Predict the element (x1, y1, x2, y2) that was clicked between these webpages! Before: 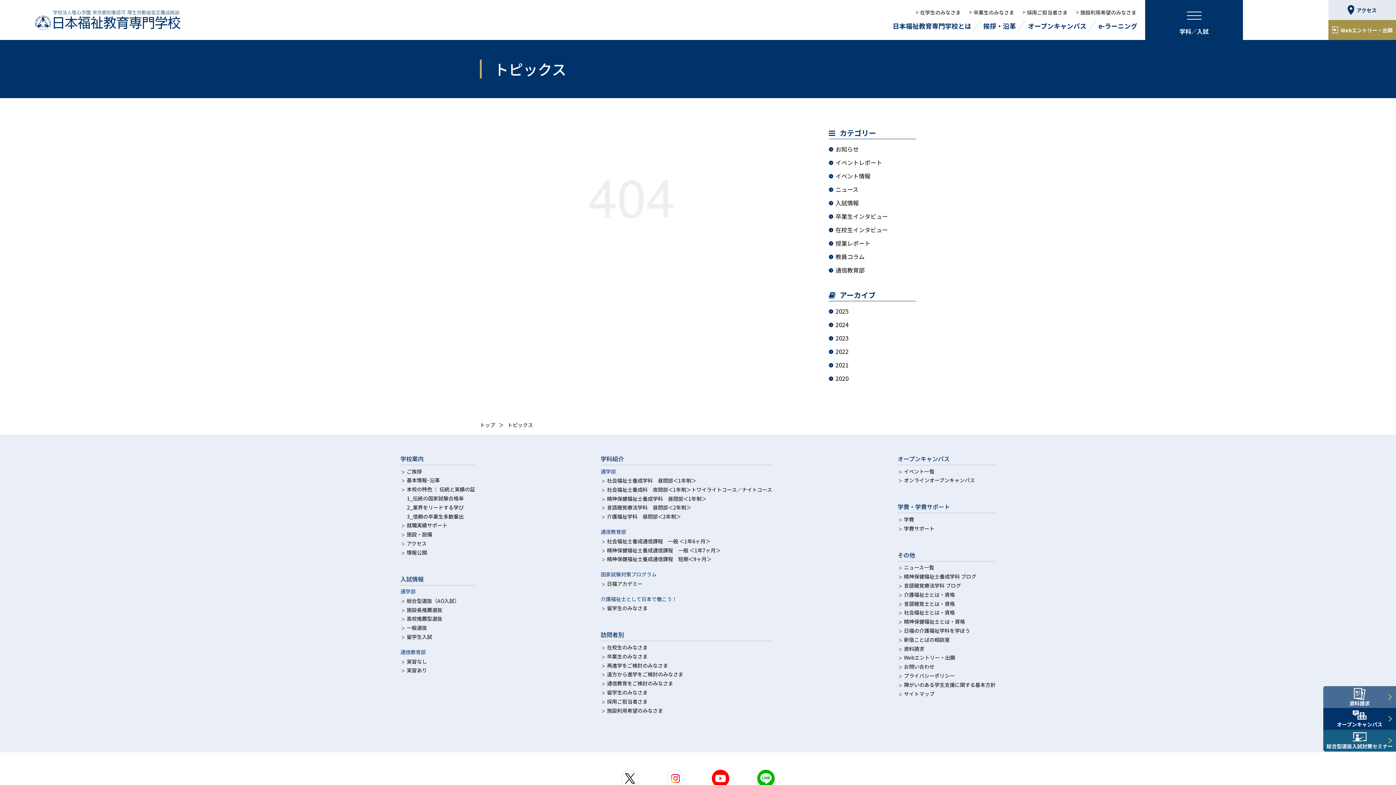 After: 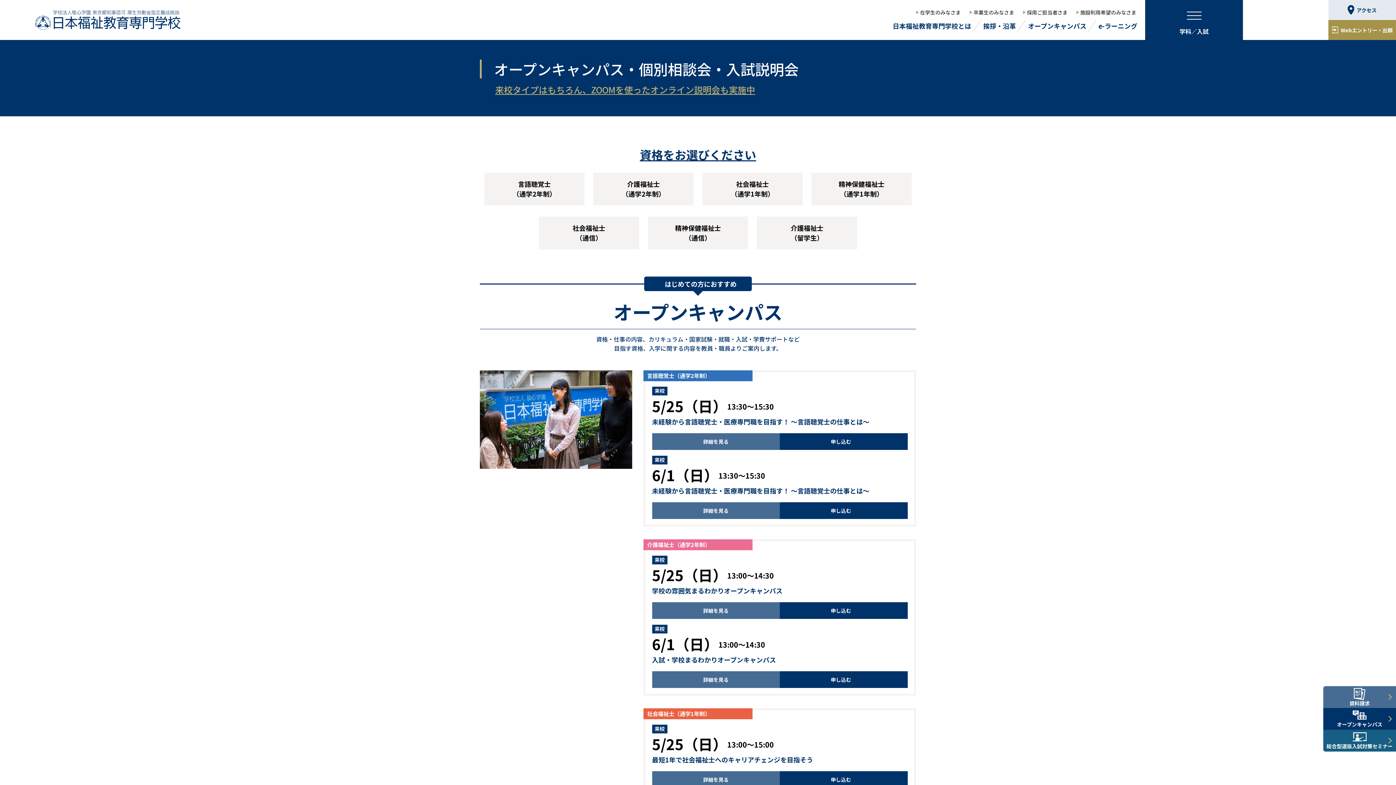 Action: bbox: (904, 467, 934, 475) label: イベント一覧